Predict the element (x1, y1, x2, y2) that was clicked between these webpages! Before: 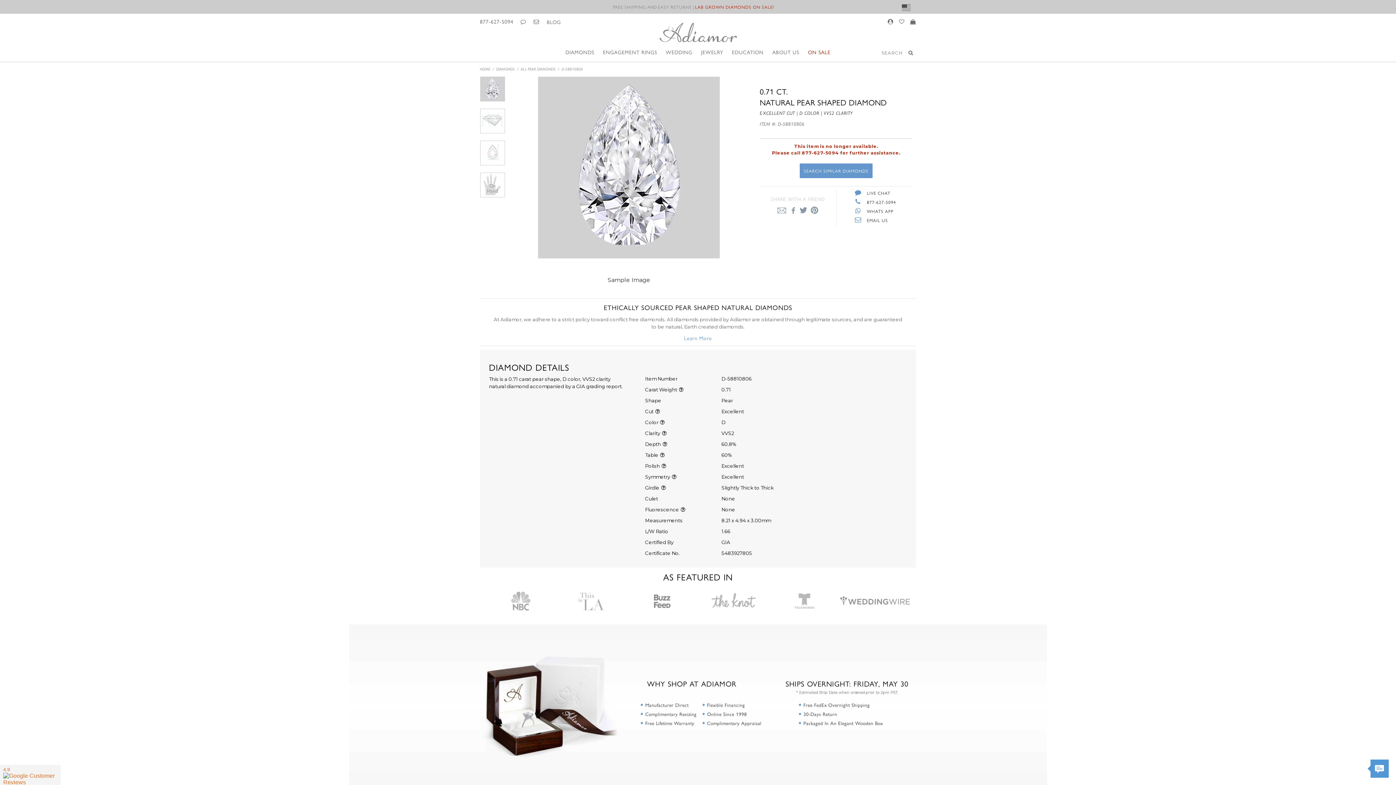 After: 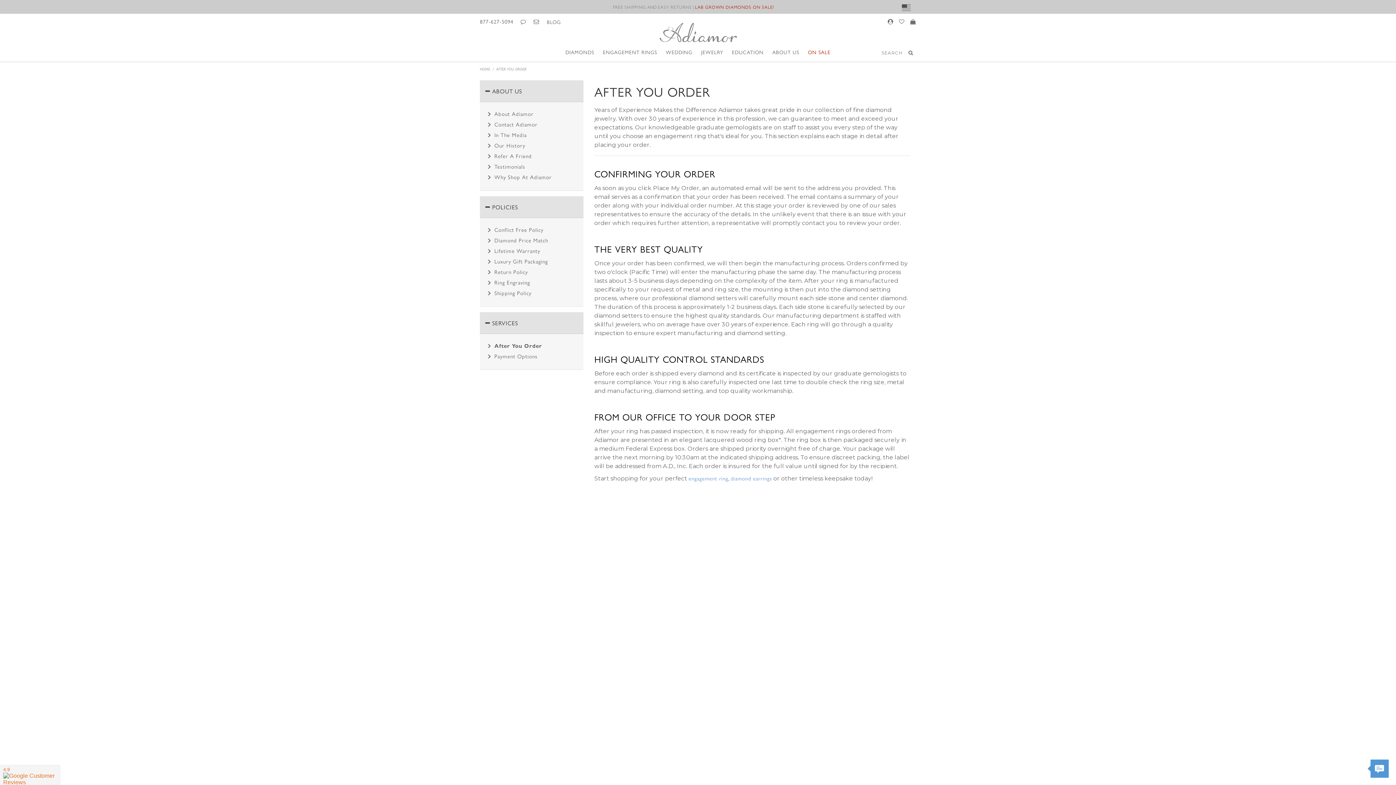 Action: label: Complimentary Resizing bbox: (645, 710, 696, 717)